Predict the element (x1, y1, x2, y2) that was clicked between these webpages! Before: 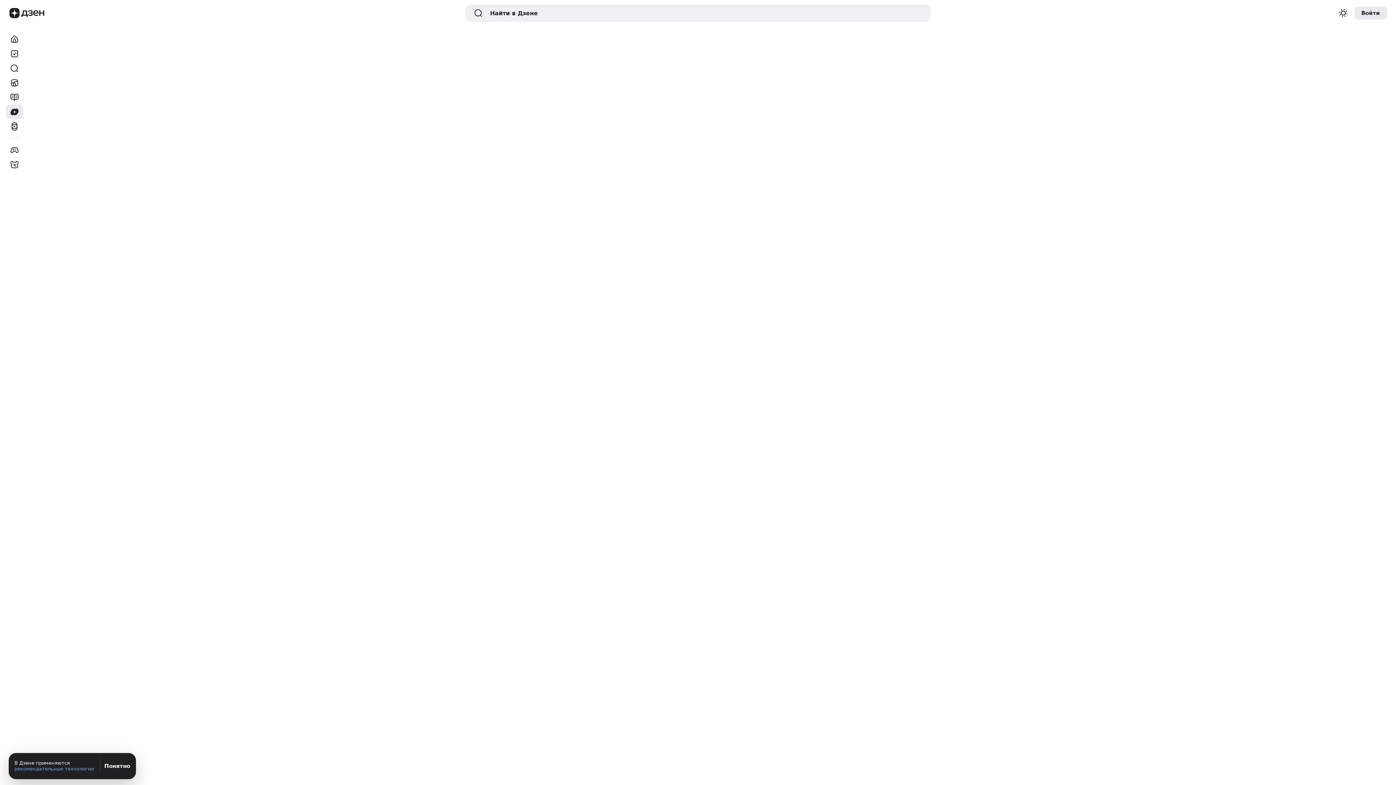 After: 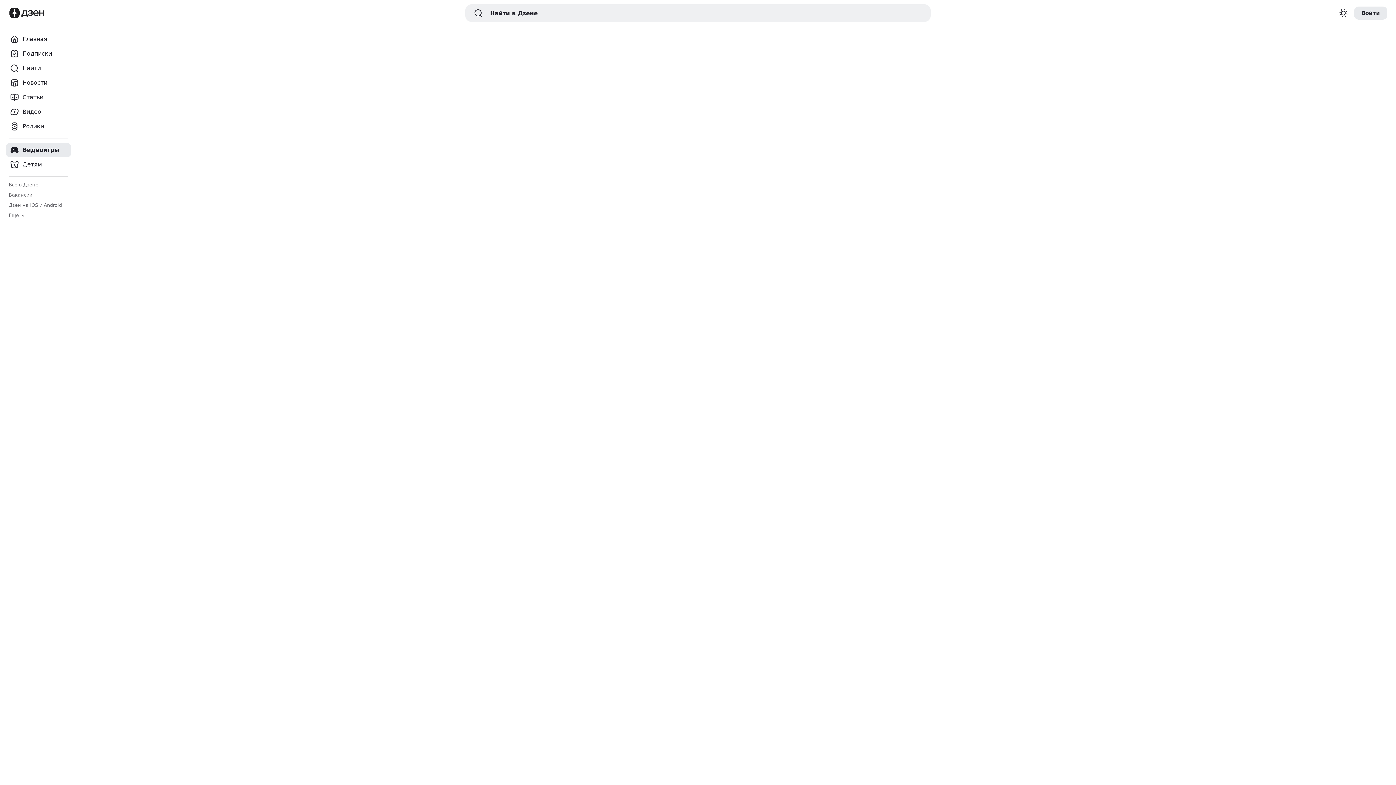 Action: bbox: (5, 142, 23, 157) label: Видеоигры